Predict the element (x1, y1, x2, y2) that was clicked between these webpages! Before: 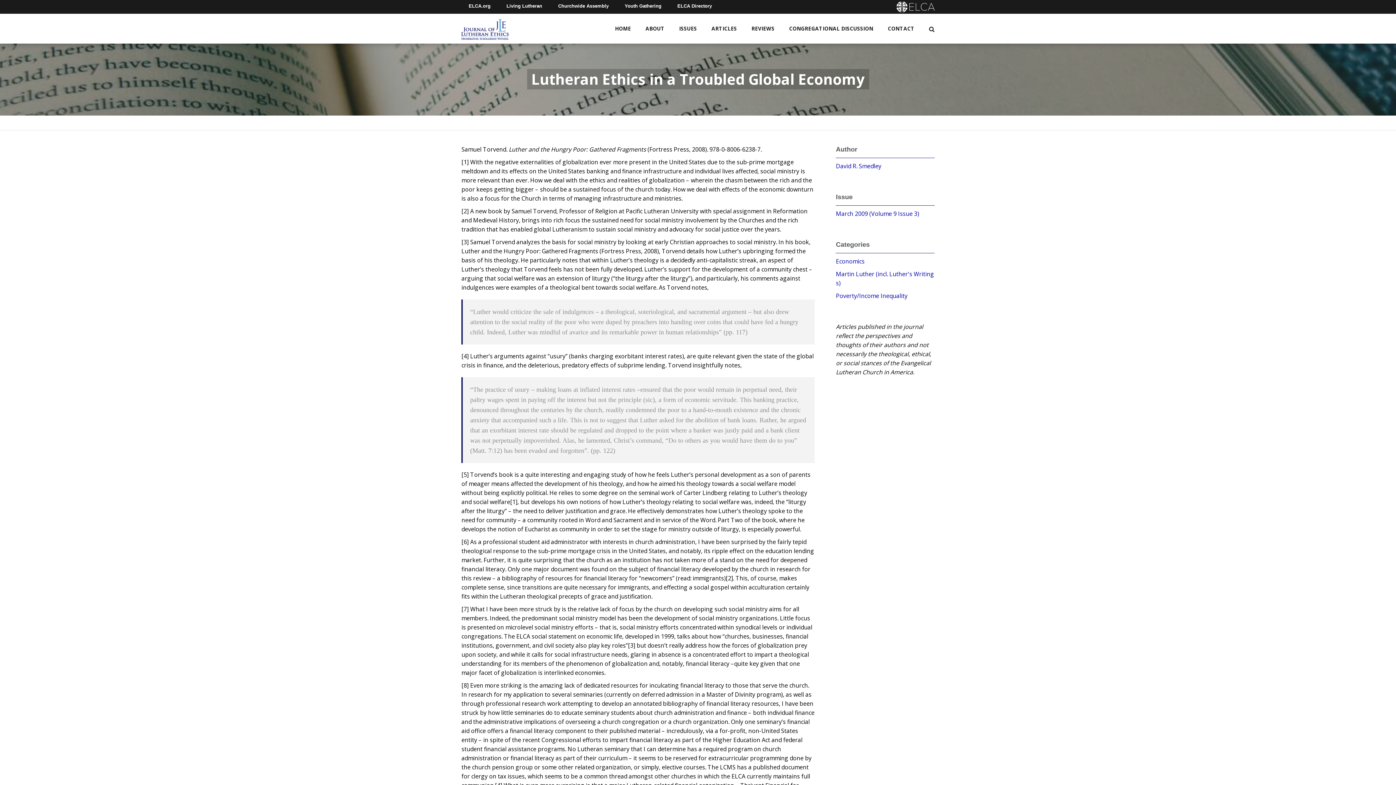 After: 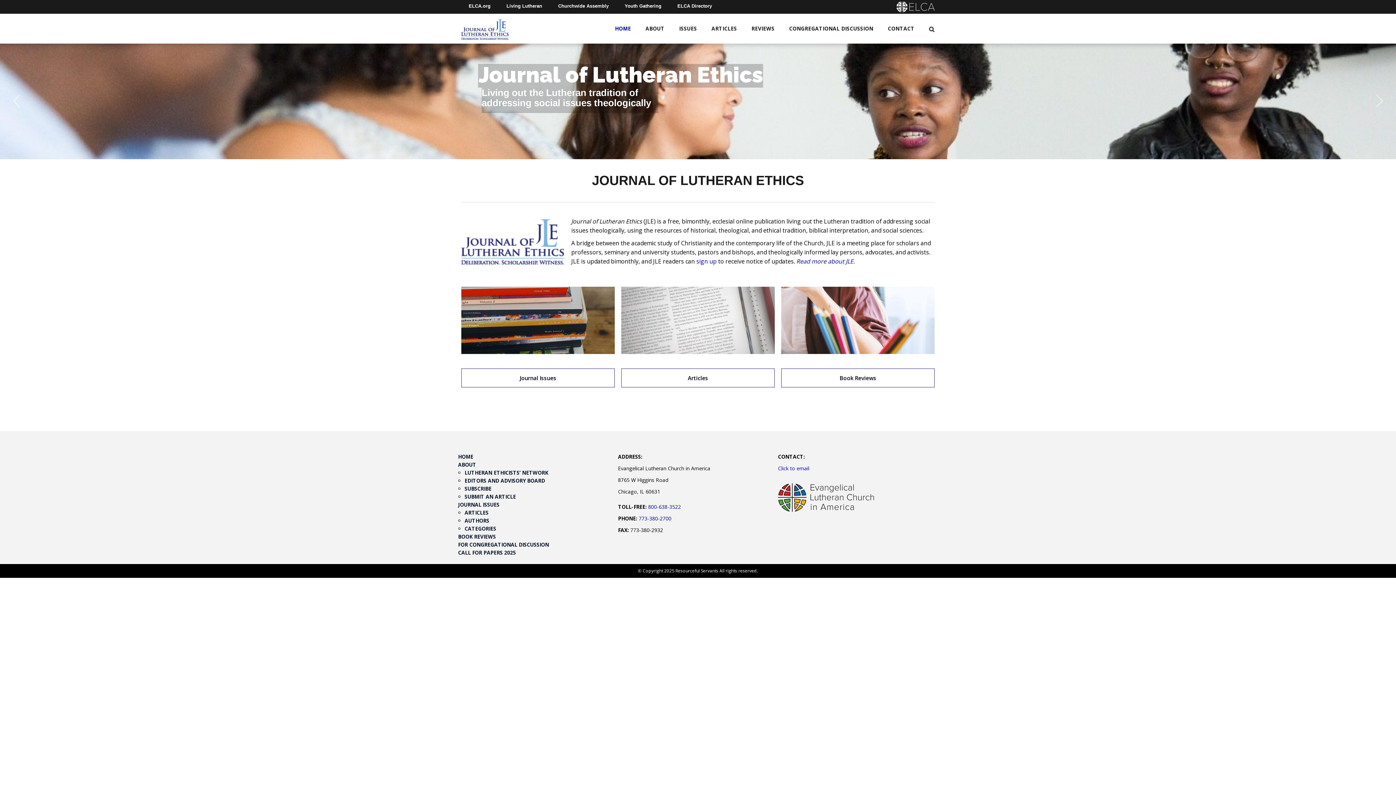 Action: bbox: (896, -1, 934, 14)